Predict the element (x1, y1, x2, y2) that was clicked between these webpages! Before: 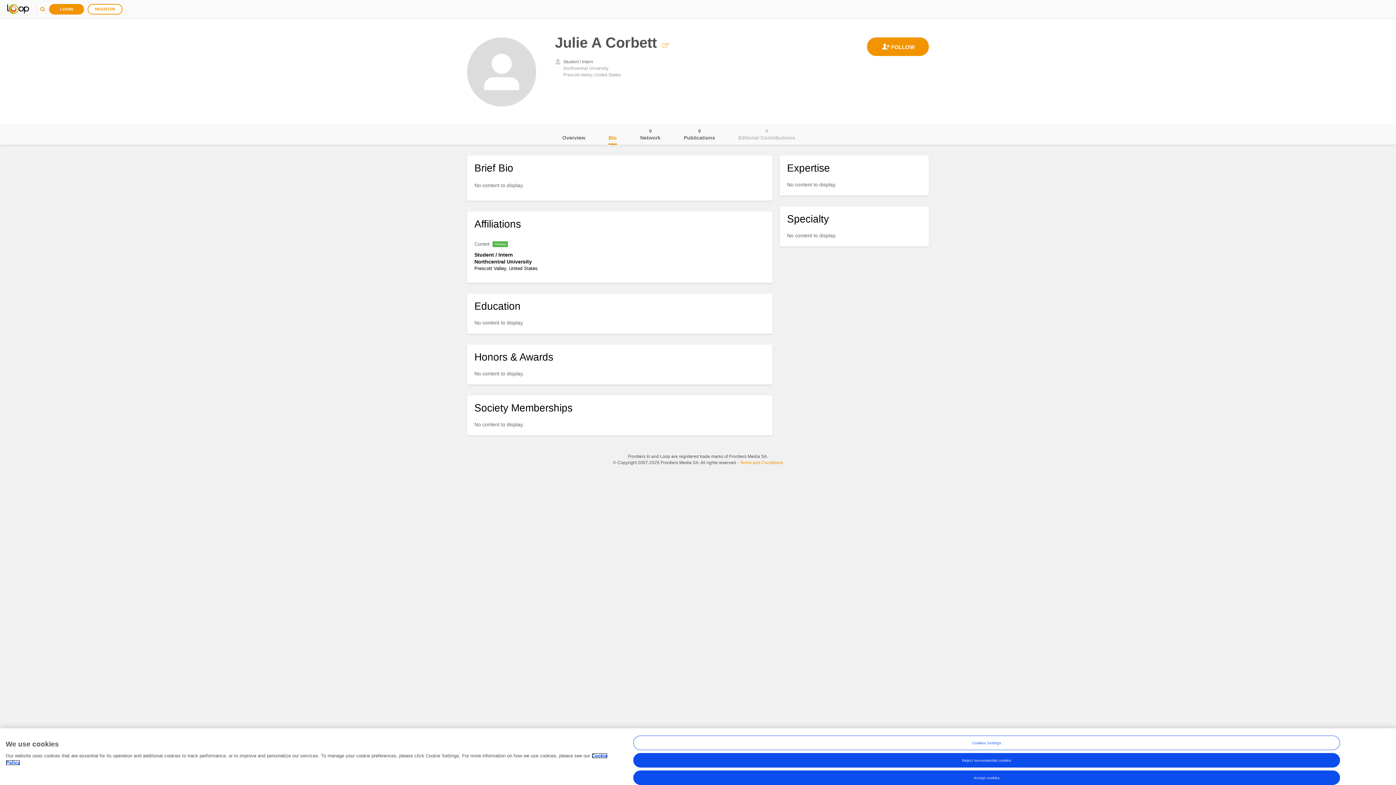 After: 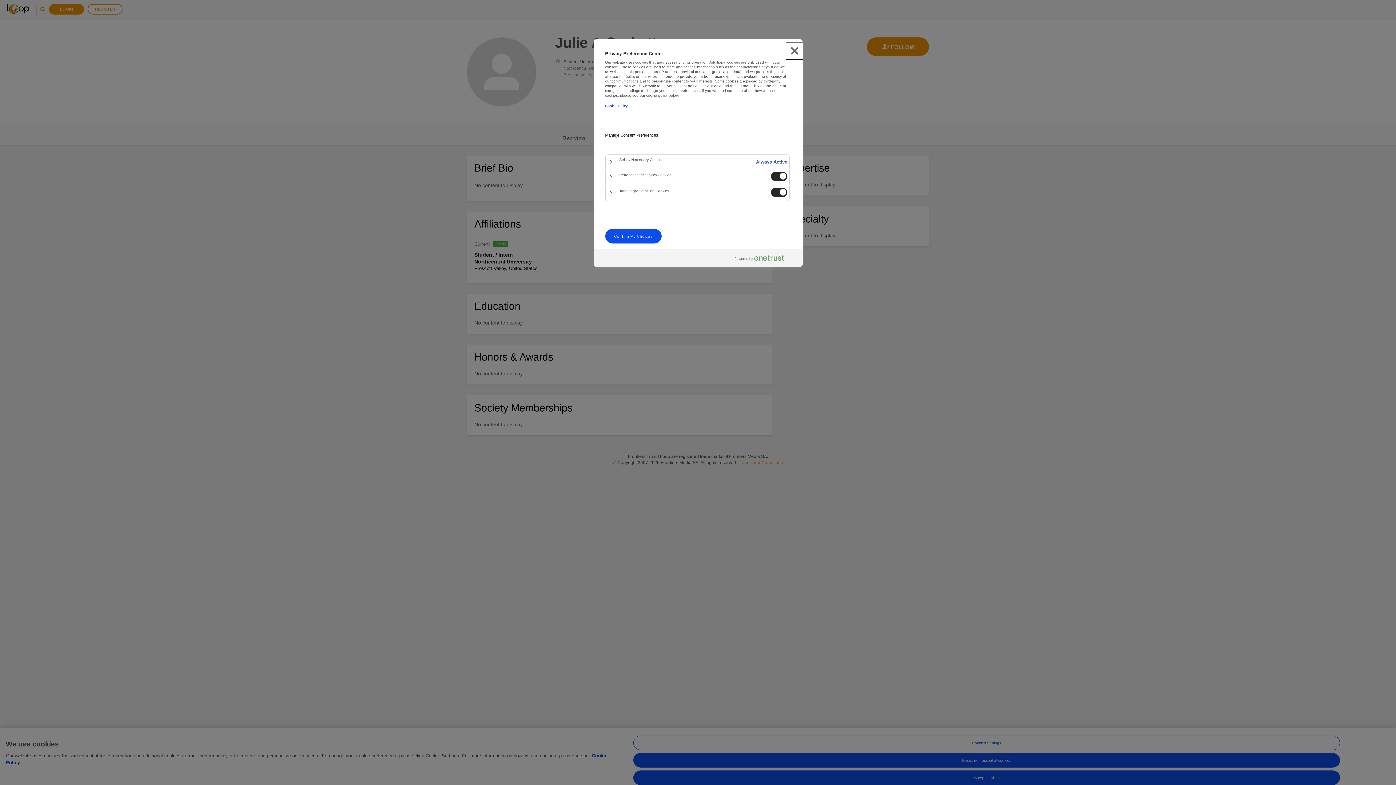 Action: bbox: (633, 736, 1340, 750) label: Cookies Settings